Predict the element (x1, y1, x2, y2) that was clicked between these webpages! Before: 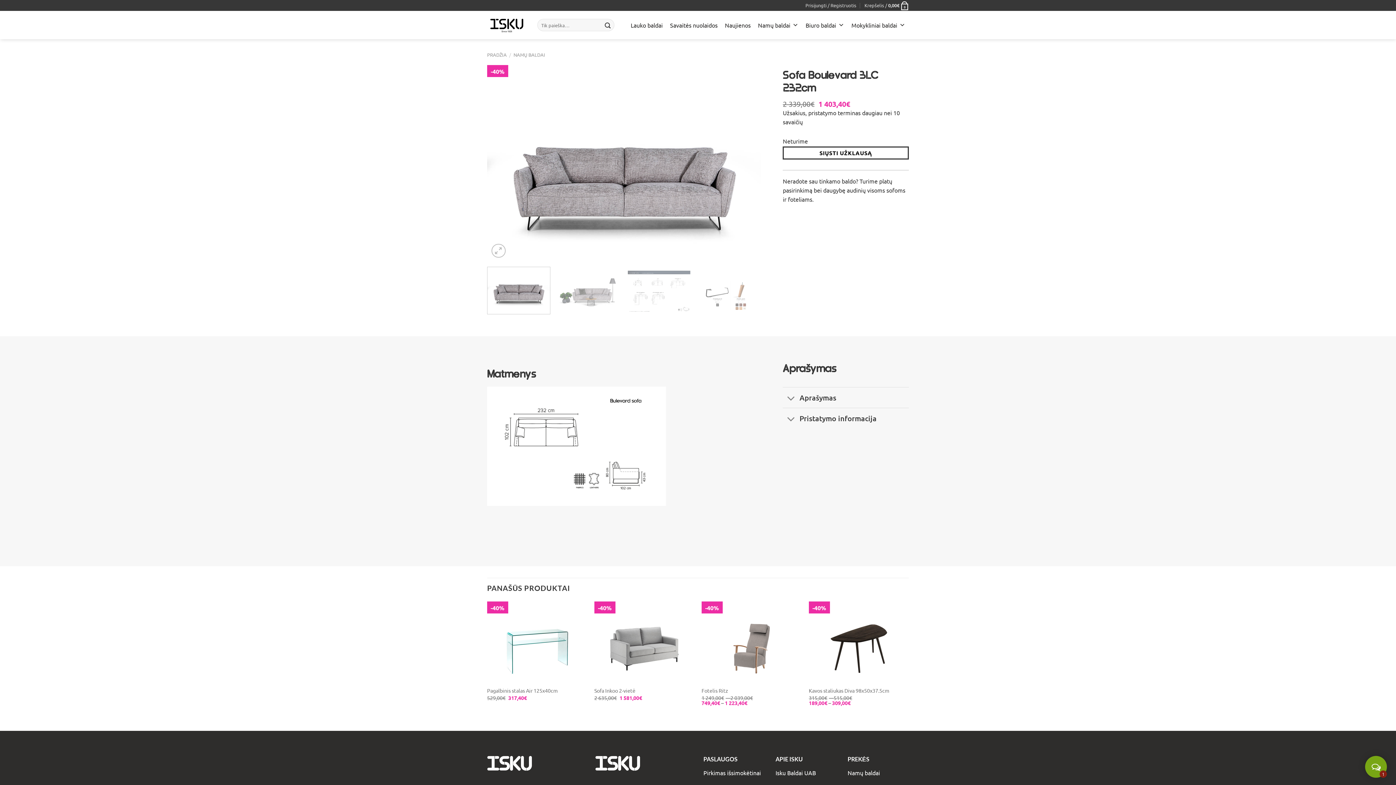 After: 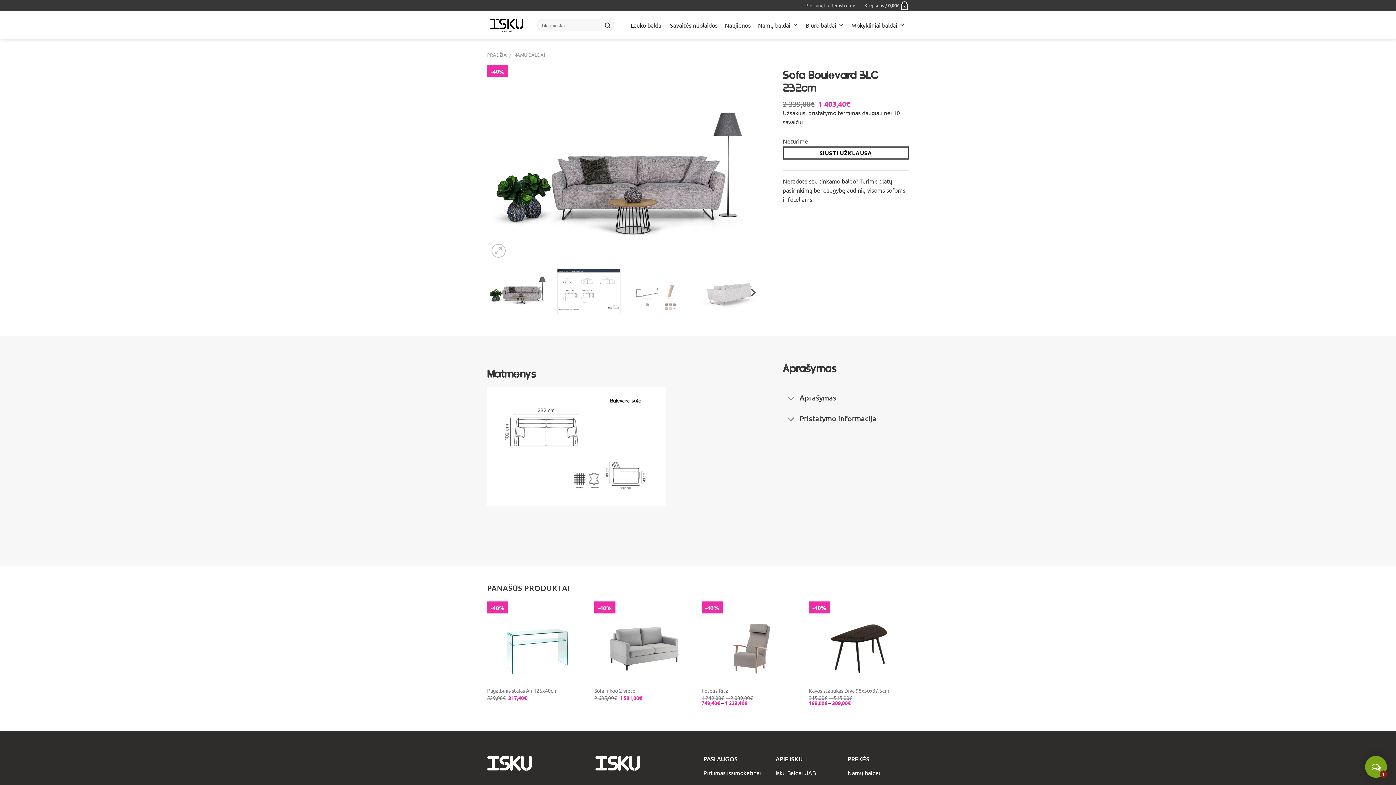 Action: bbox: (557, 267, 620, 314)